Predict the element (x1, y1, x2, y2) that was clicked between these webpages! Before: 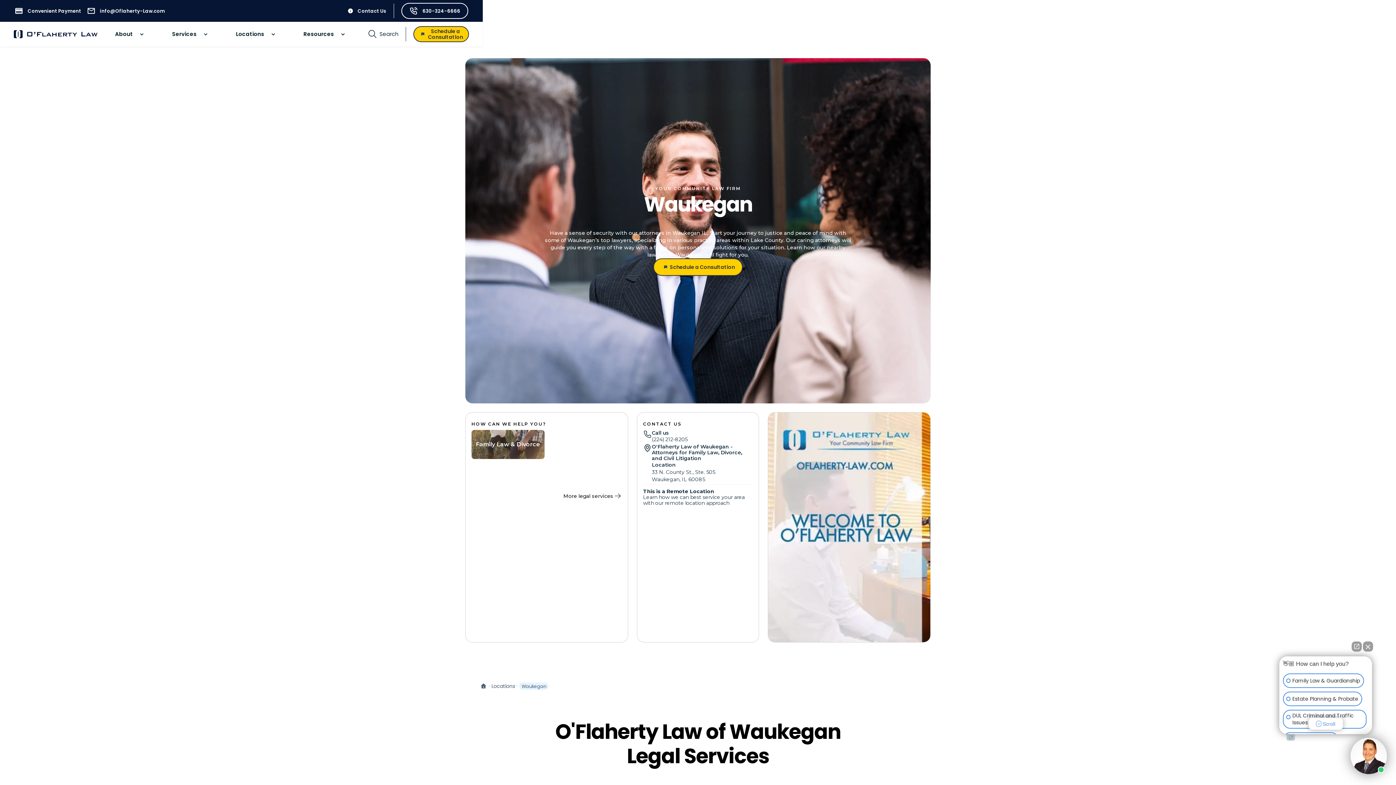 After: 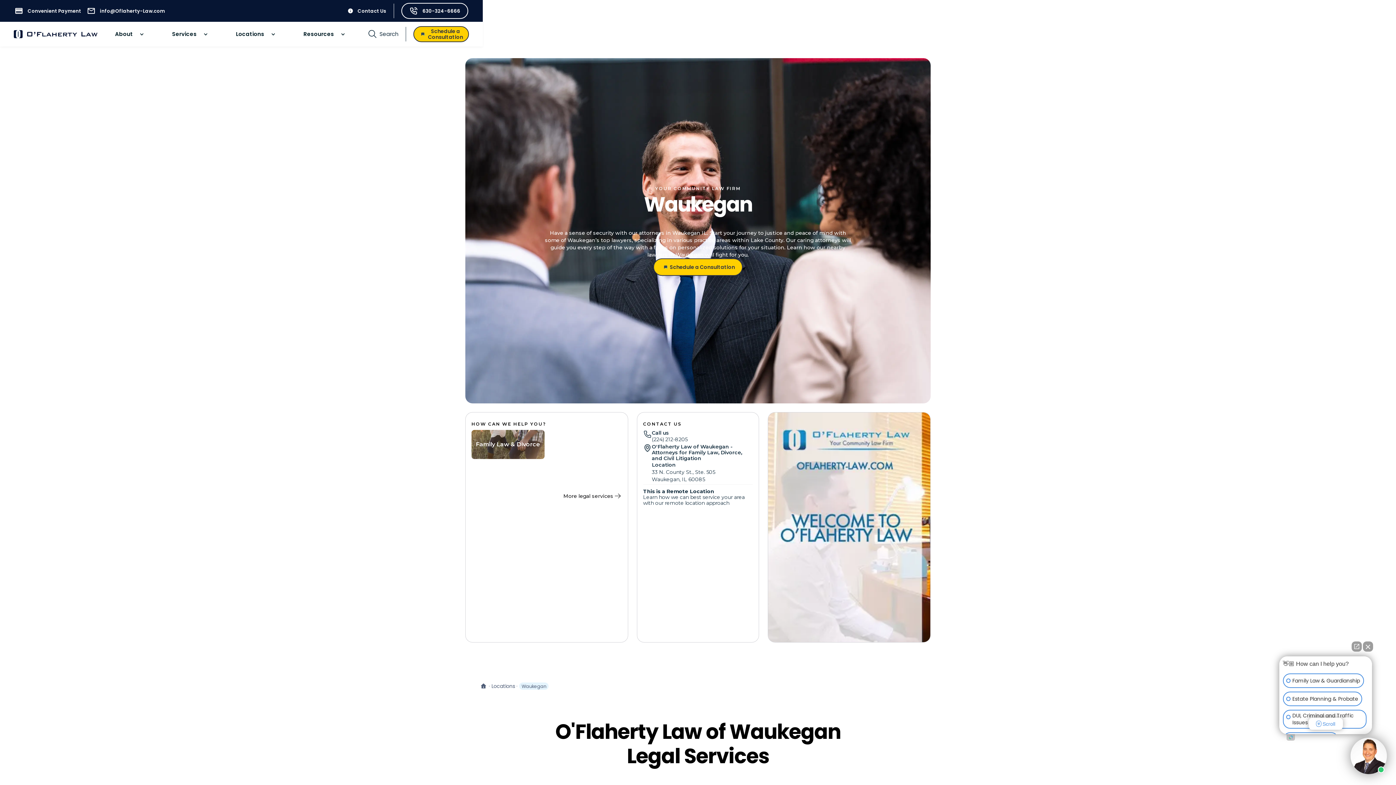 Action: label: 630-324-6666 bbox: (401, 2, 468, 18)